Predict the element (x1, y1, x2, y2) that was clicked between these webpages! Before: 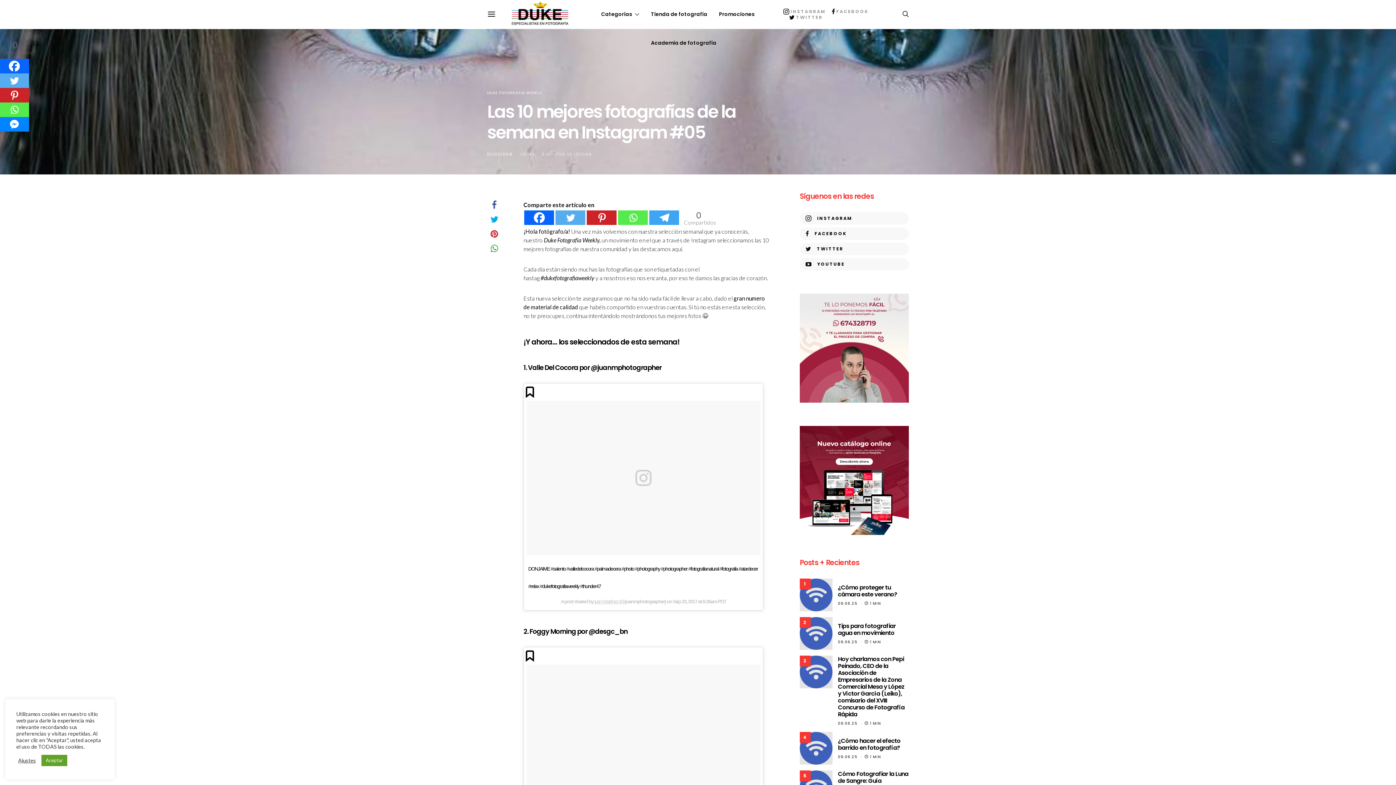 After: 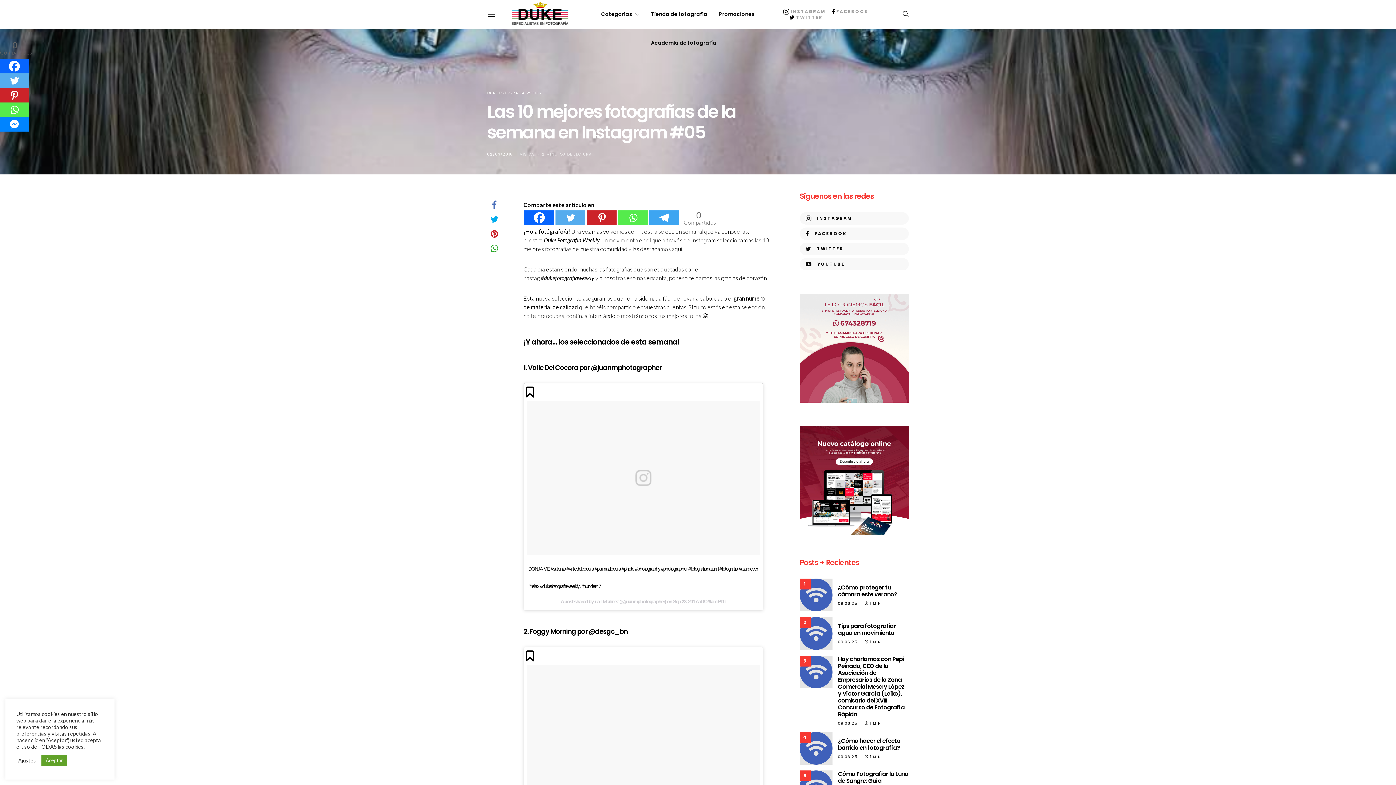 Action: bbox: (490, 200, 498, 209)